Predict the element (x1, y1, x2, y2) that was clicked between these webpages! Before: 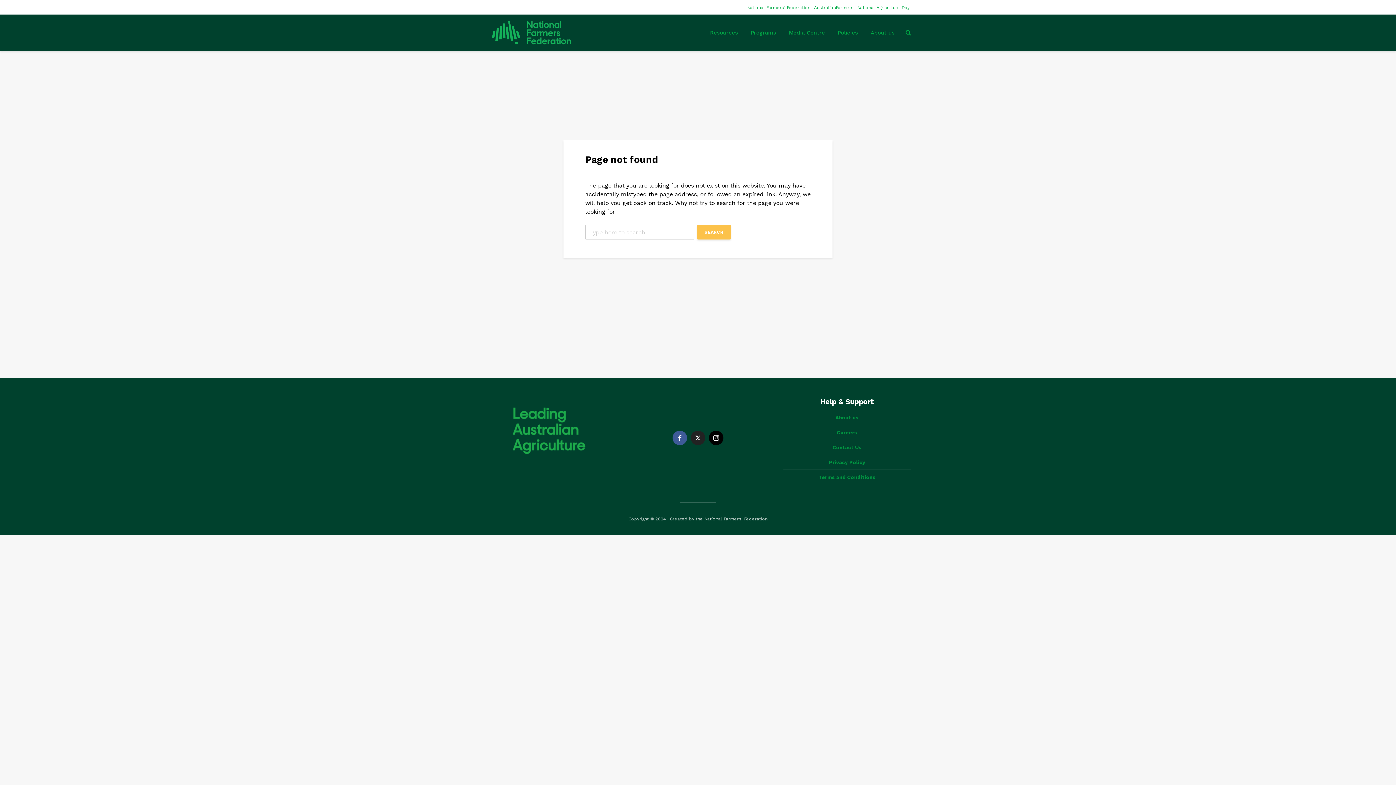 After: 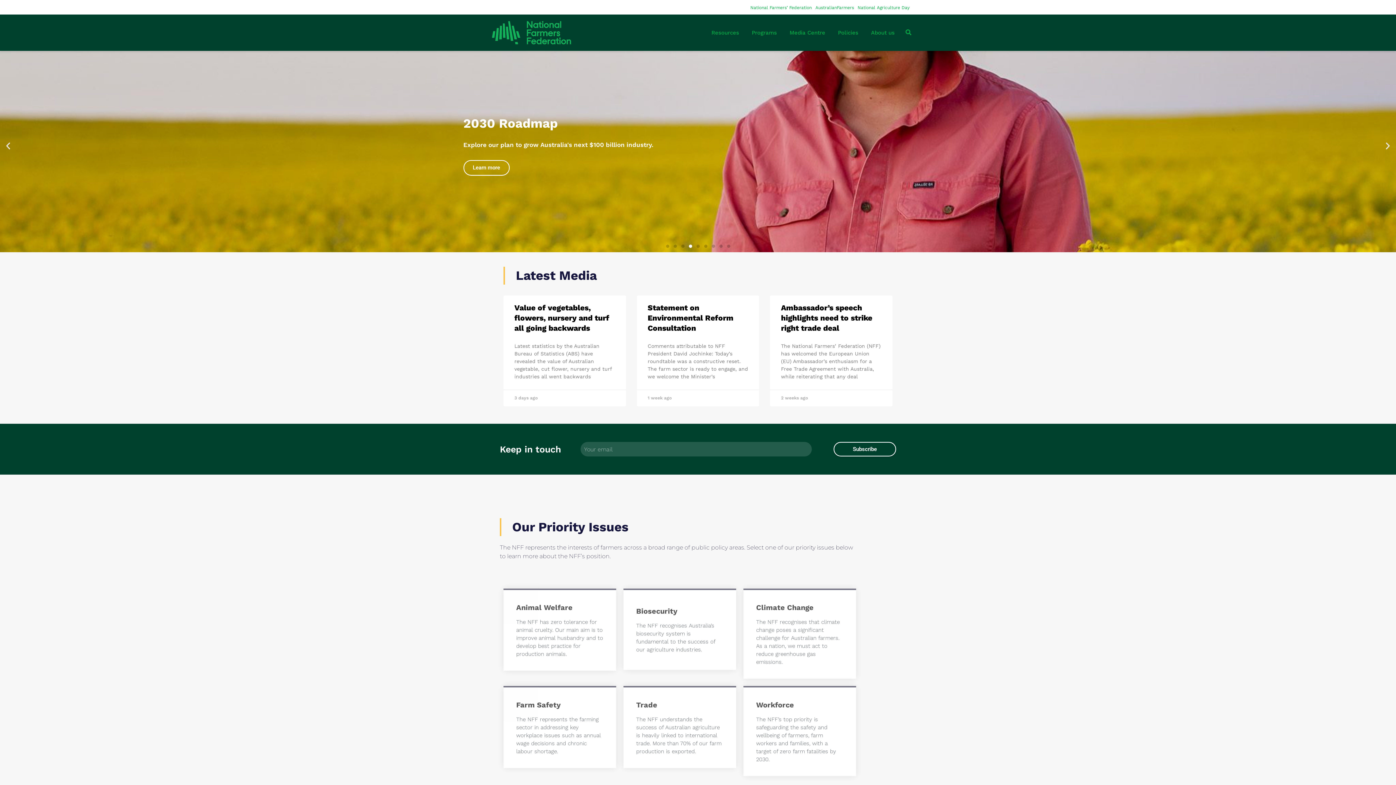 Action: bbox: (485, 28, 577, 35)